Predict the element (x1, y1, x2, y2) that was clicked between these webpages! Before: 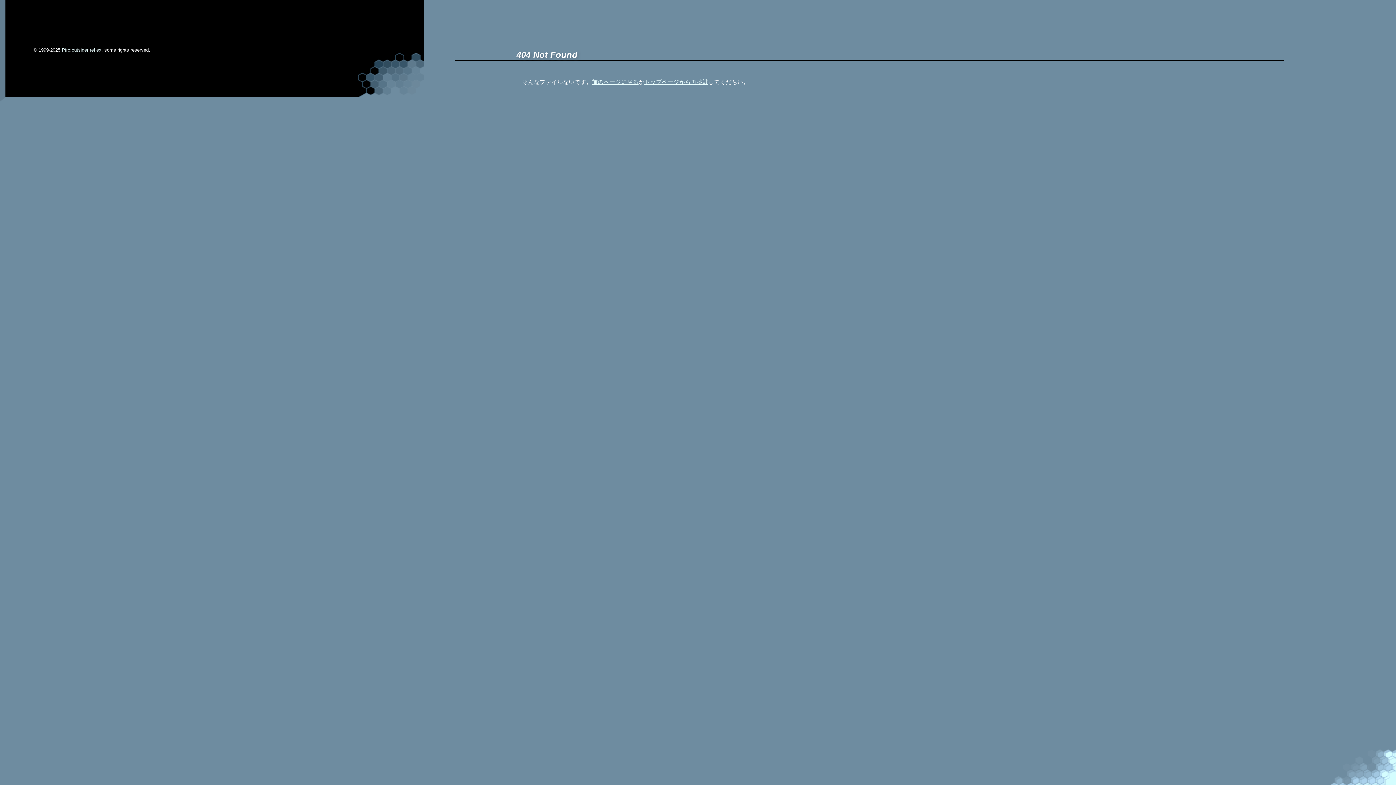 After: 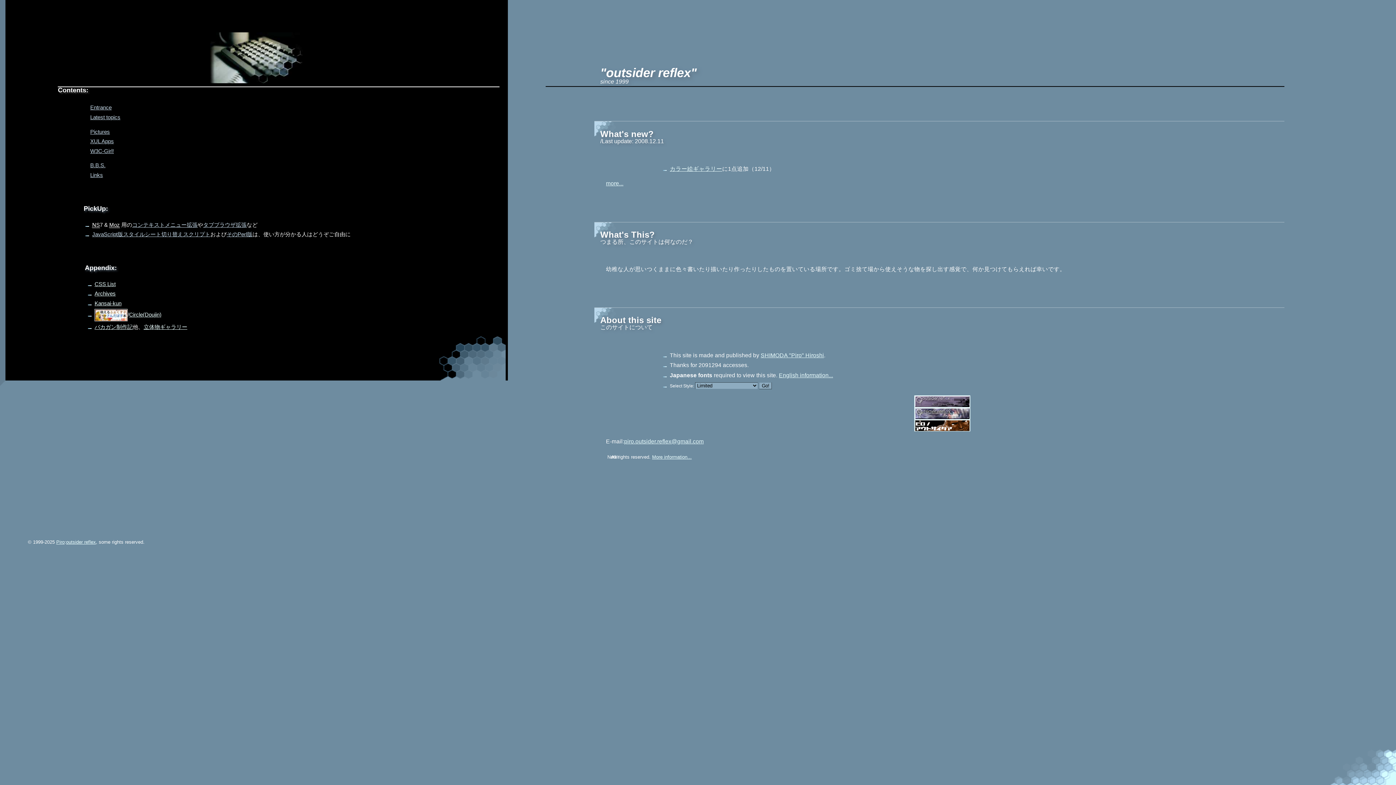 Action: label: outsider reflex bbox: (71, 47, 101, 52)